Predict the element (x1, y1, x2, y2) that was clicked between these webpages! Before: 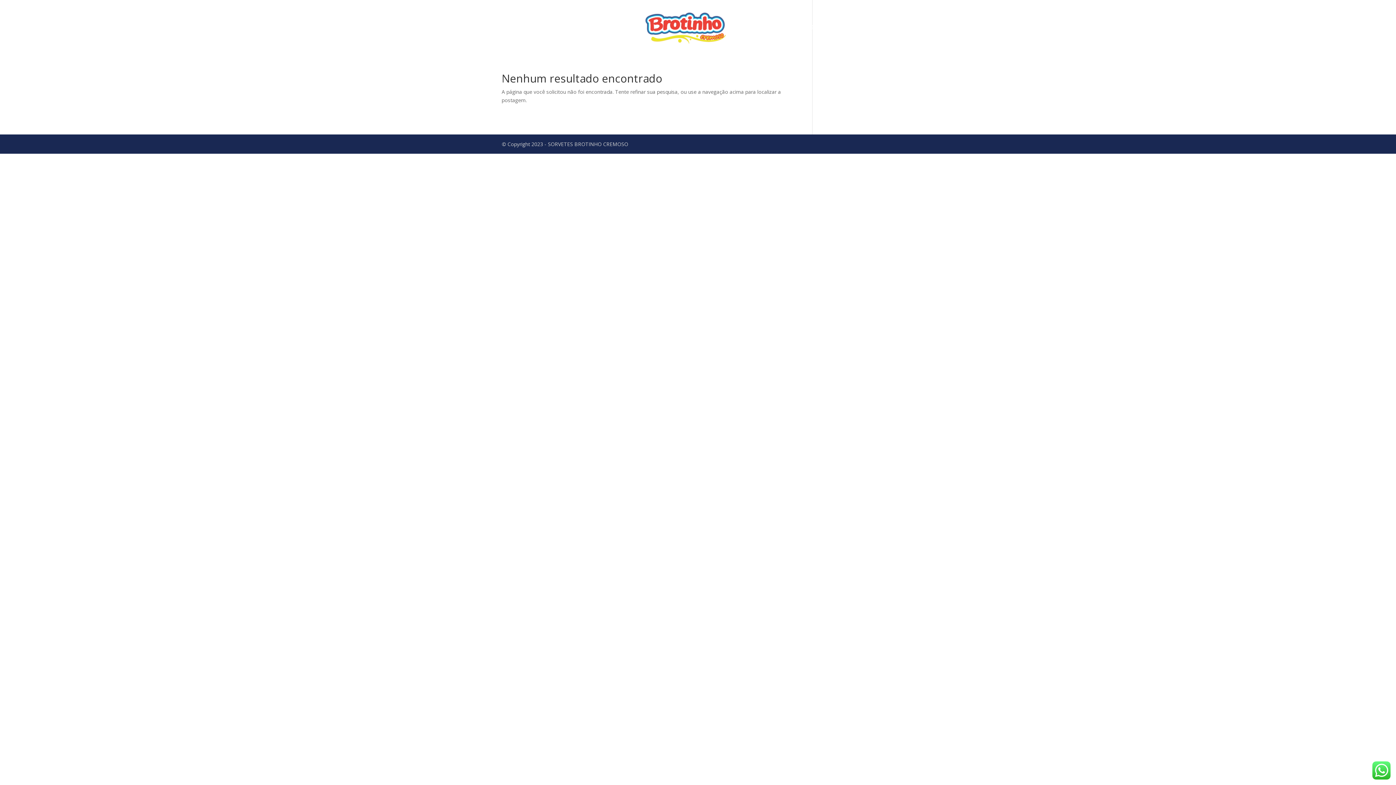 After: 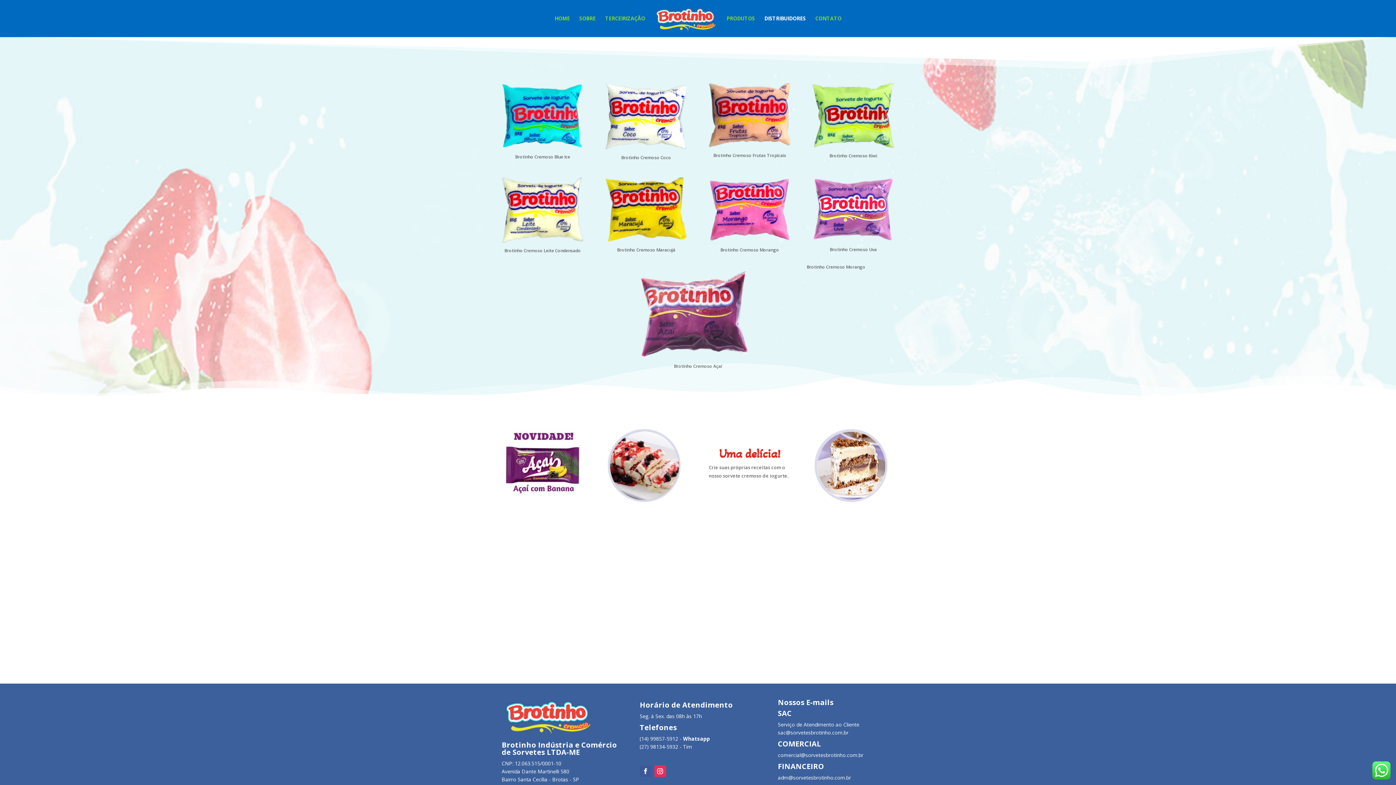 Action: bbox: (737, 24, 765, 52) label: PRODUTOS